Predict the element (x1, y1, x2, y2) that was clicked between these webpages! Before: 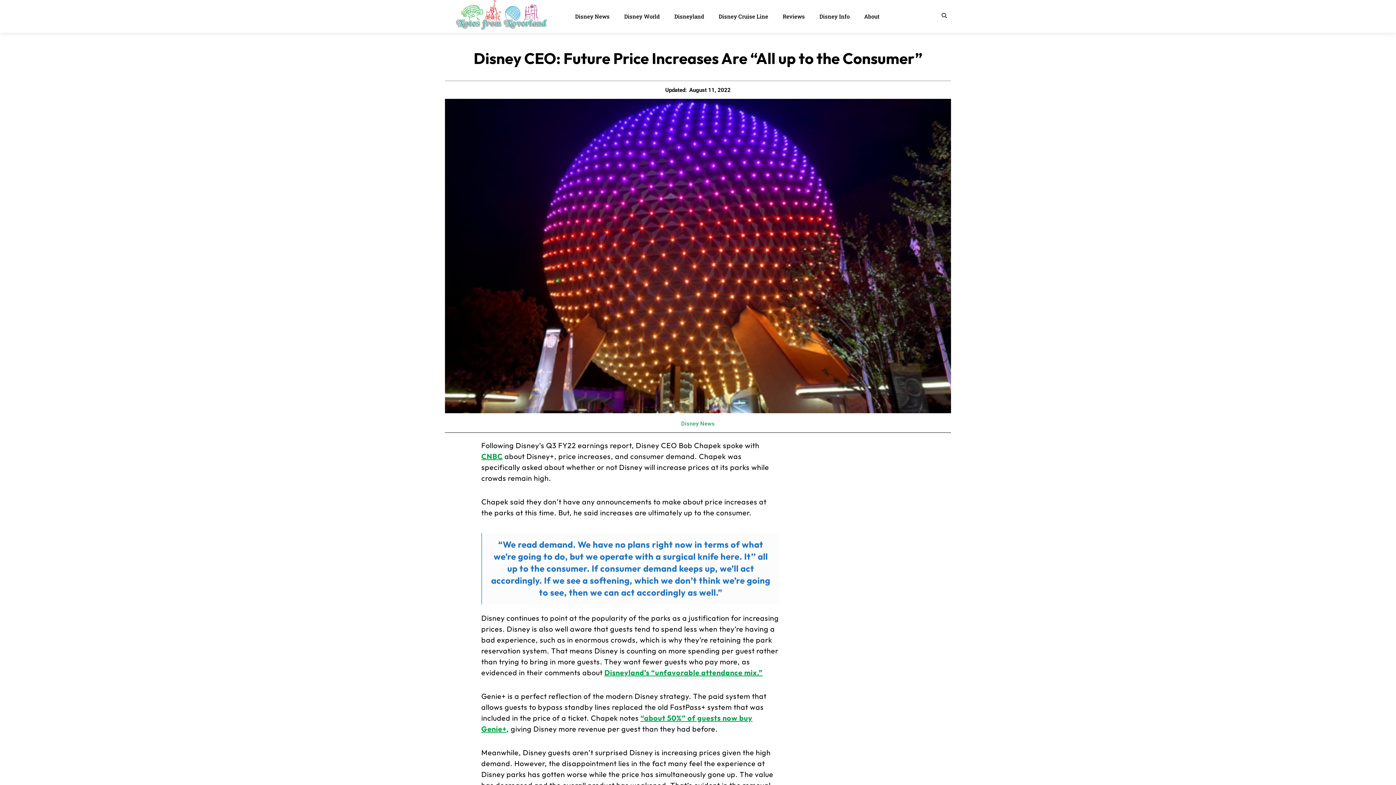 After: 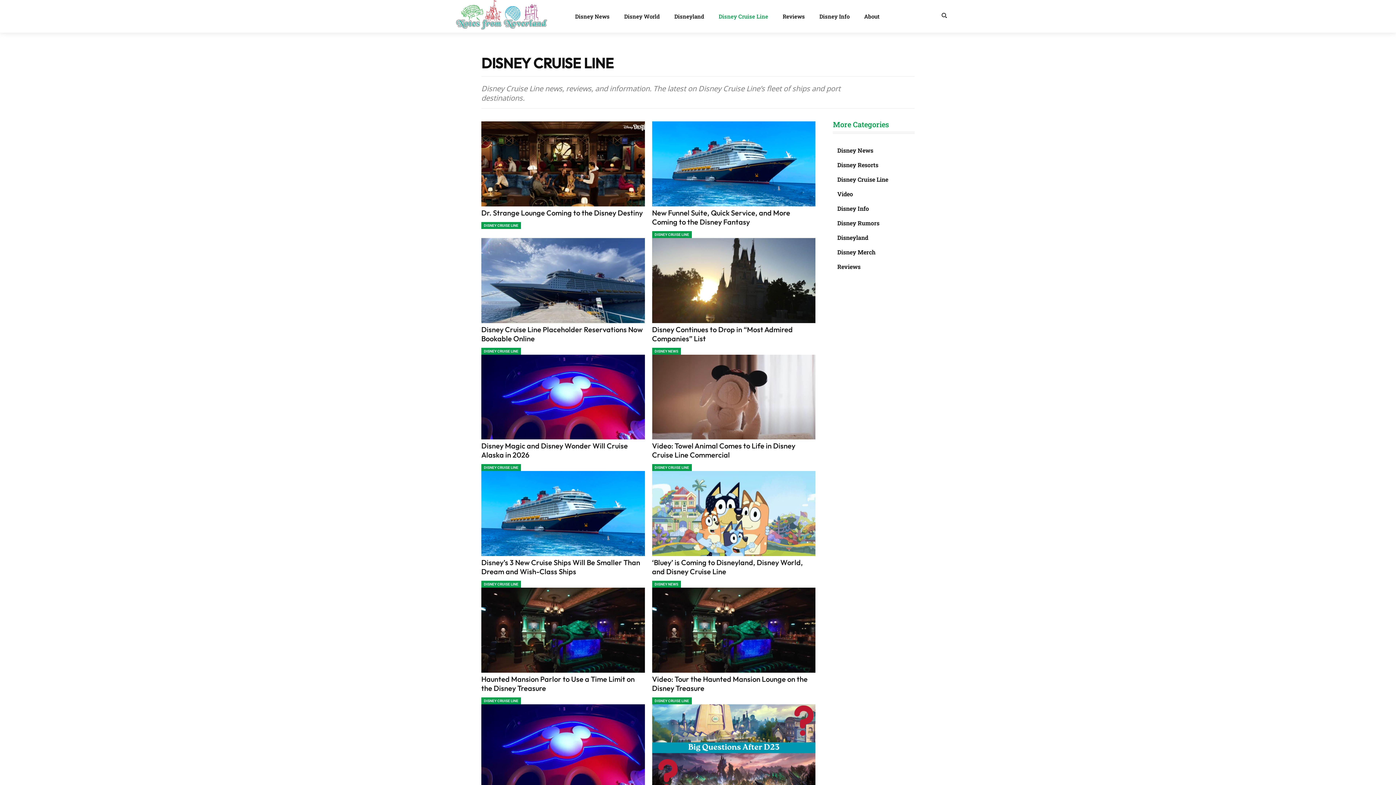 Action: label: Disney Cruise Line bbox: (715, 8, 772, 24)